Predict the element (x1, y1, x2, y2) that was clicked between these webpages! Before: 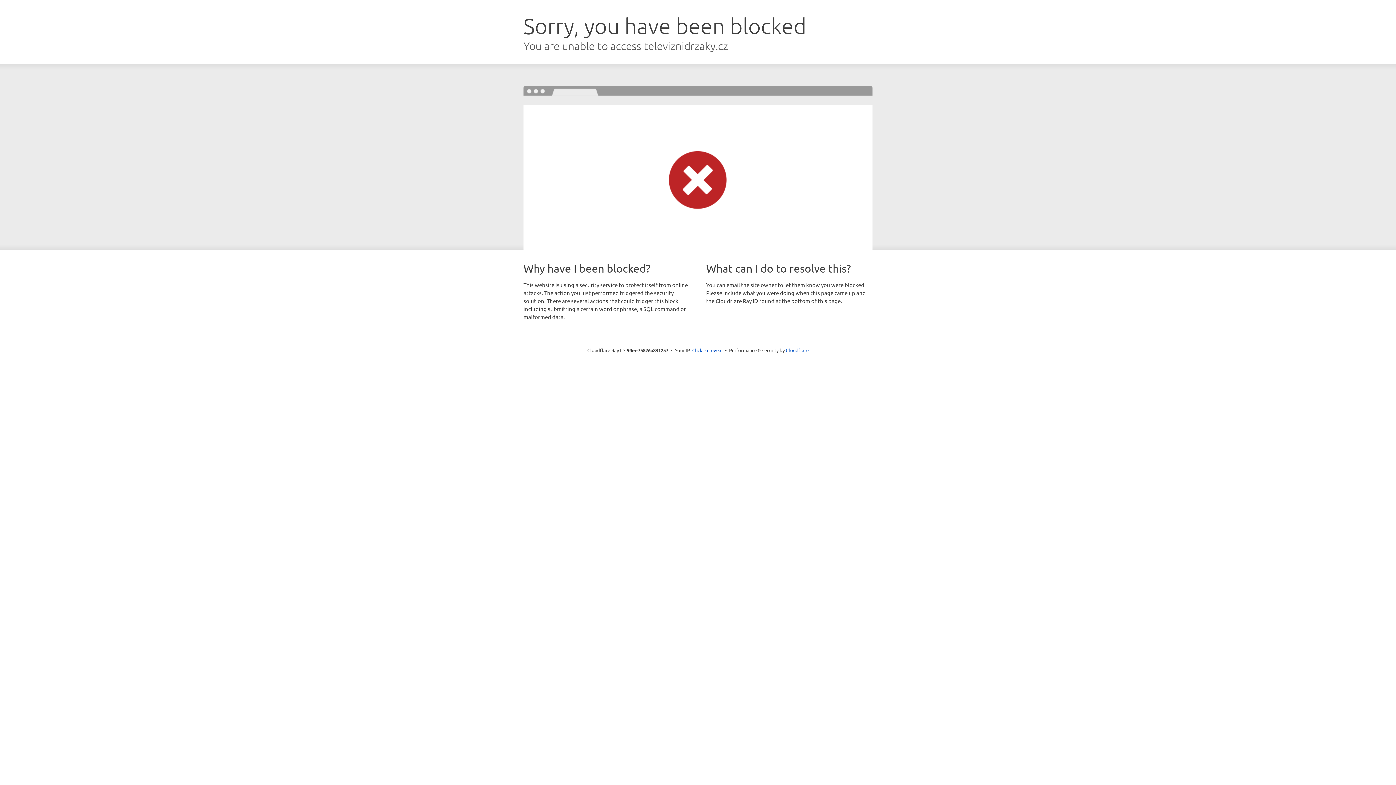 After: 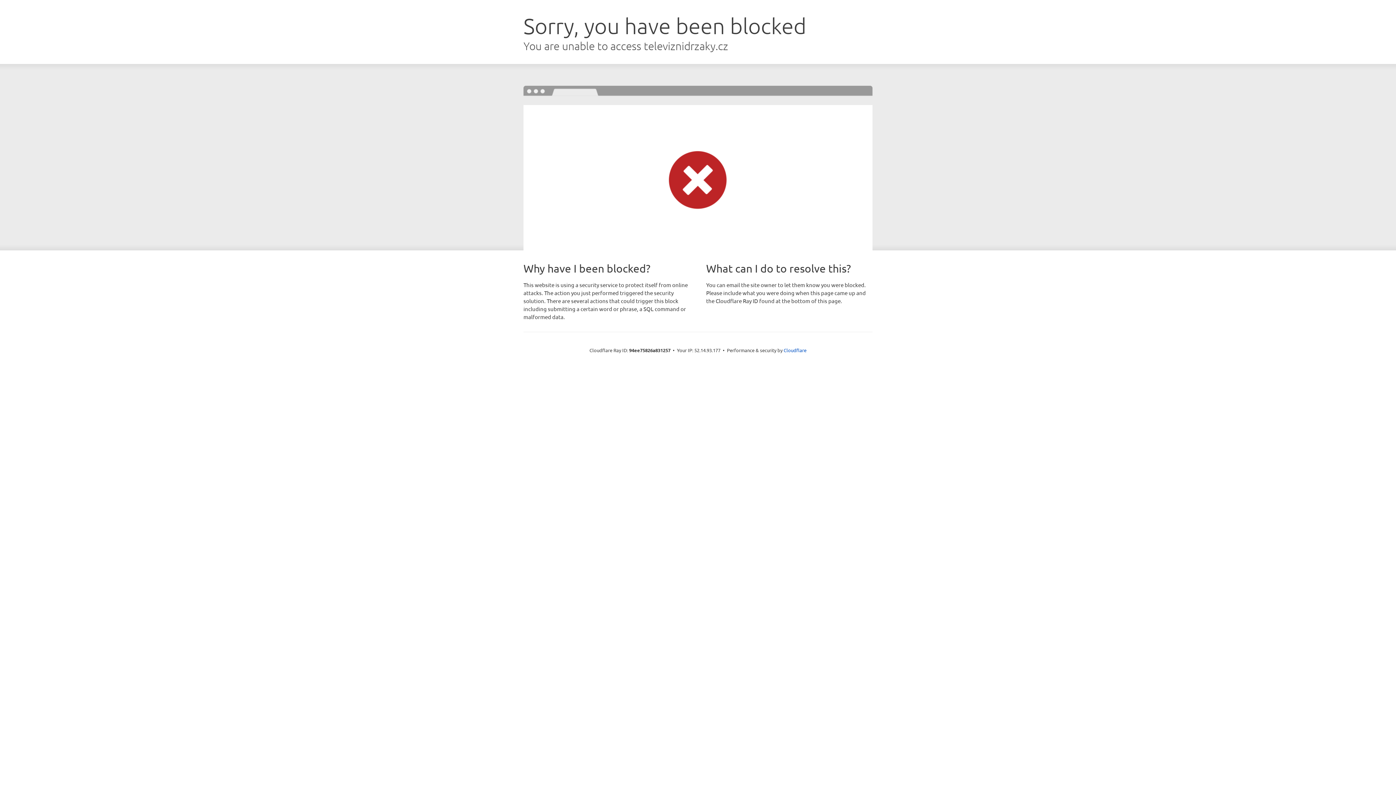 Action: label: Click to reveal bbox: (692, 346, 722, 353)